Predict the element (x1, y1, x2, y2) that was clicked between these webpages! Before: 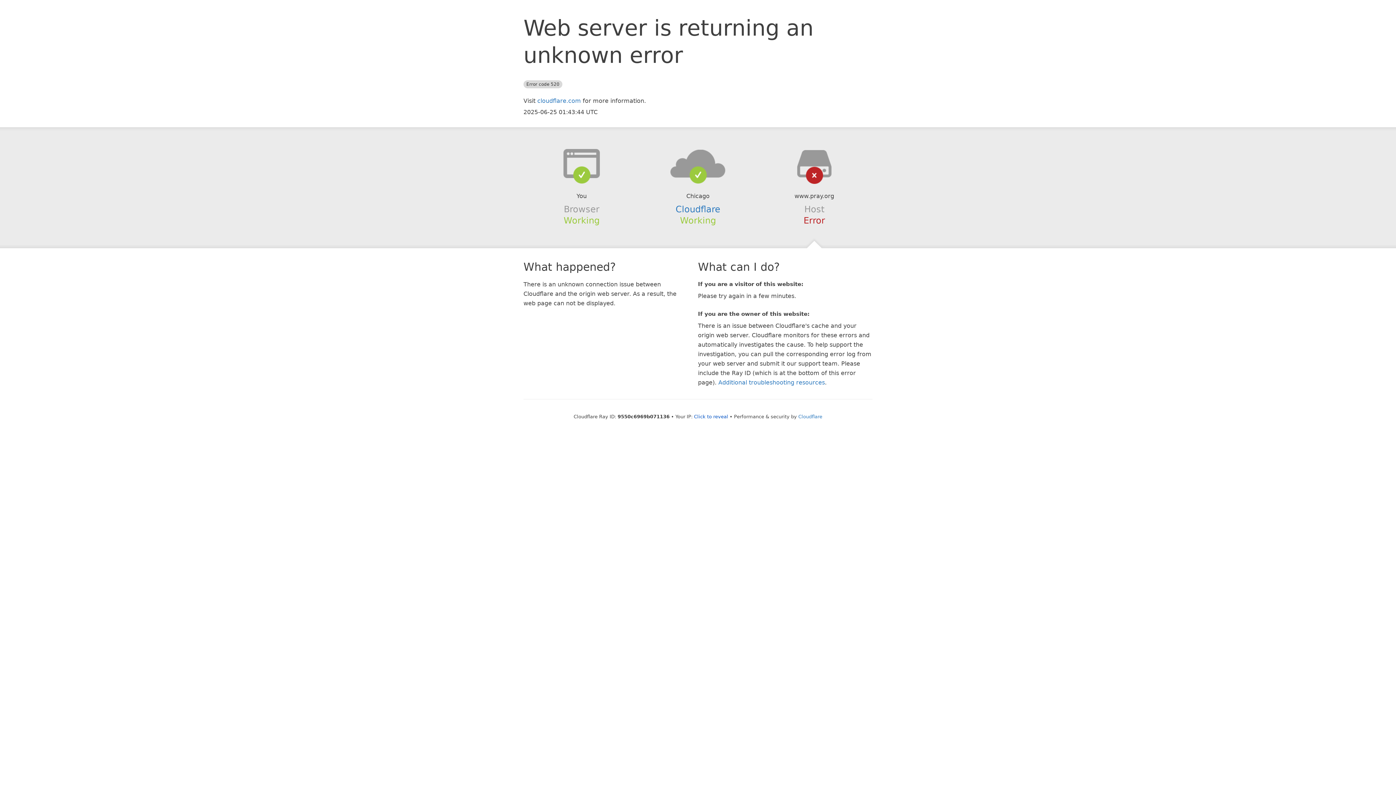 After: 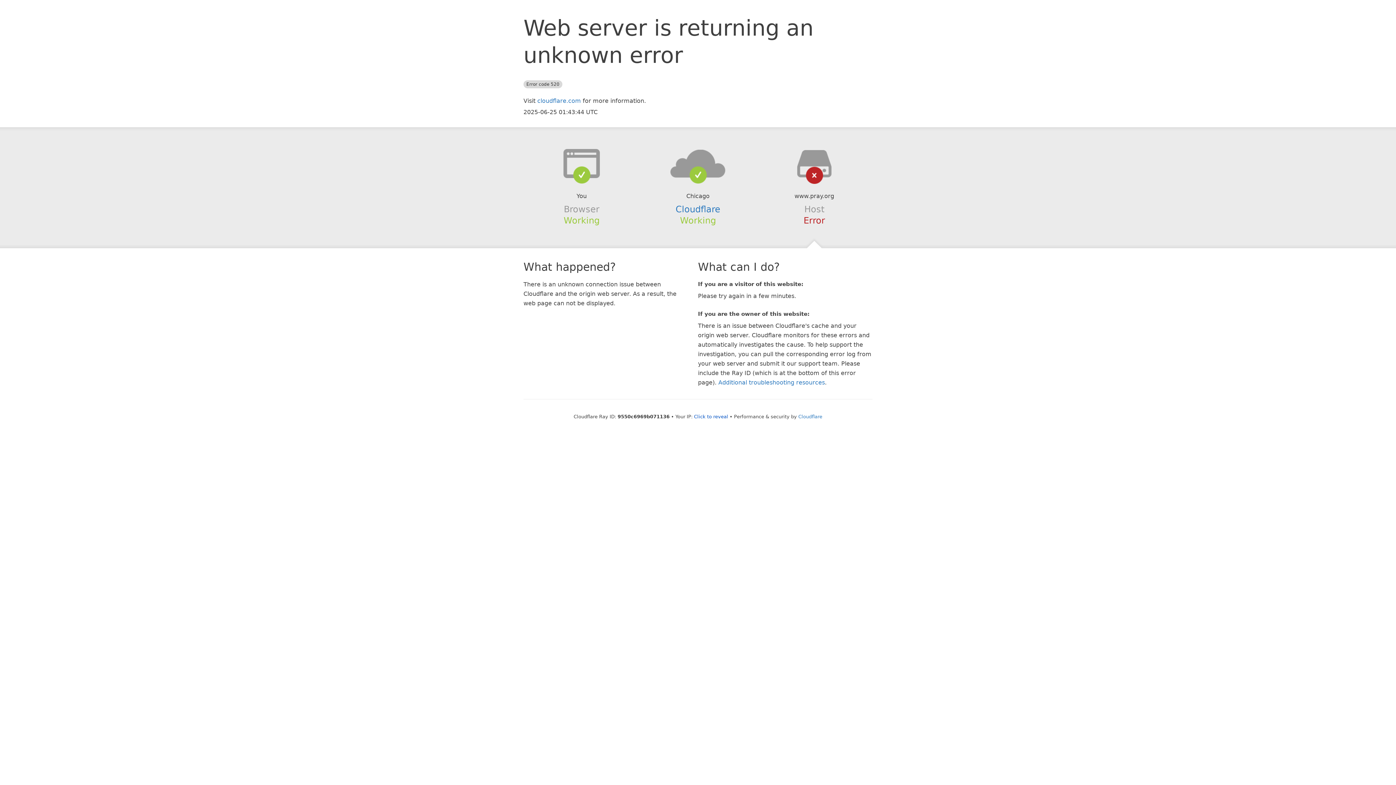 Action: bbox: (639, 148, 756, 178)